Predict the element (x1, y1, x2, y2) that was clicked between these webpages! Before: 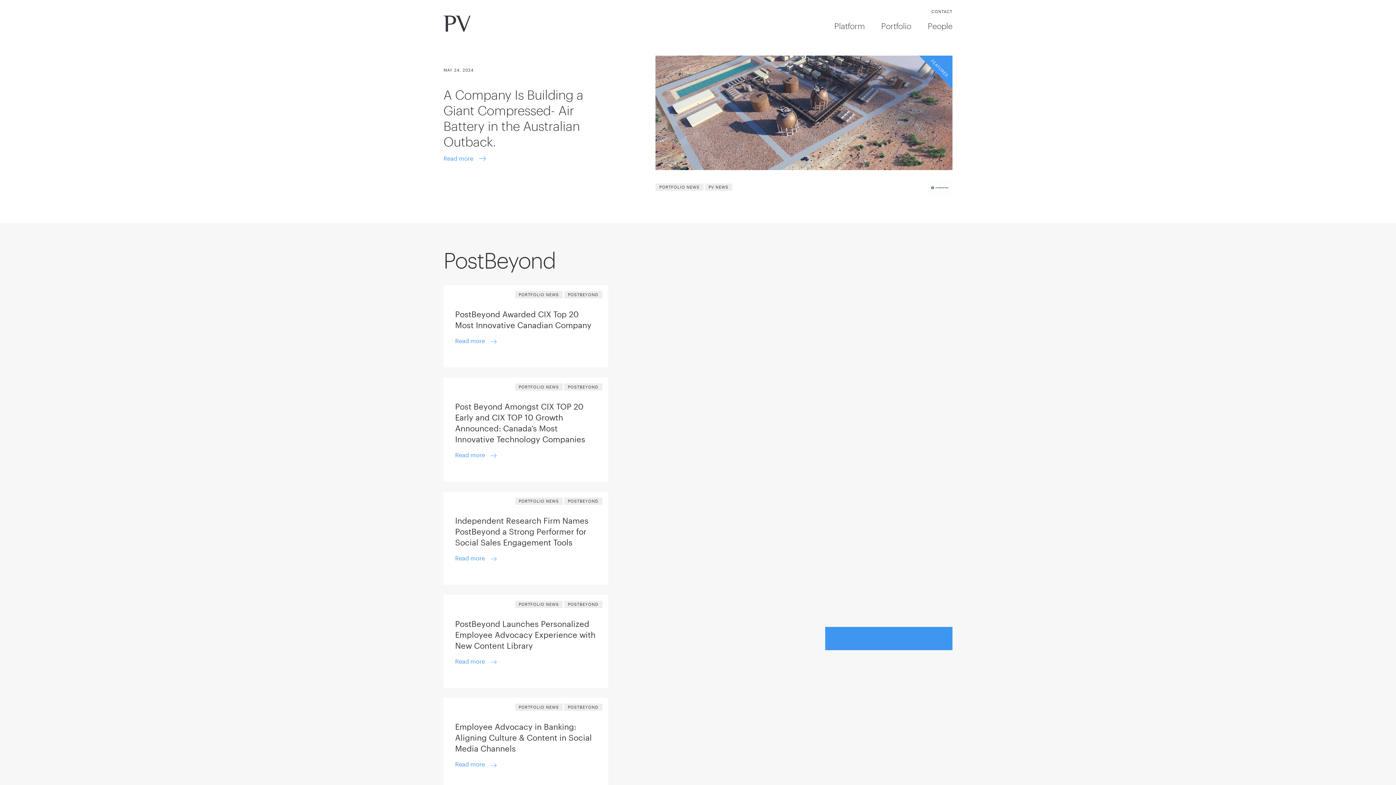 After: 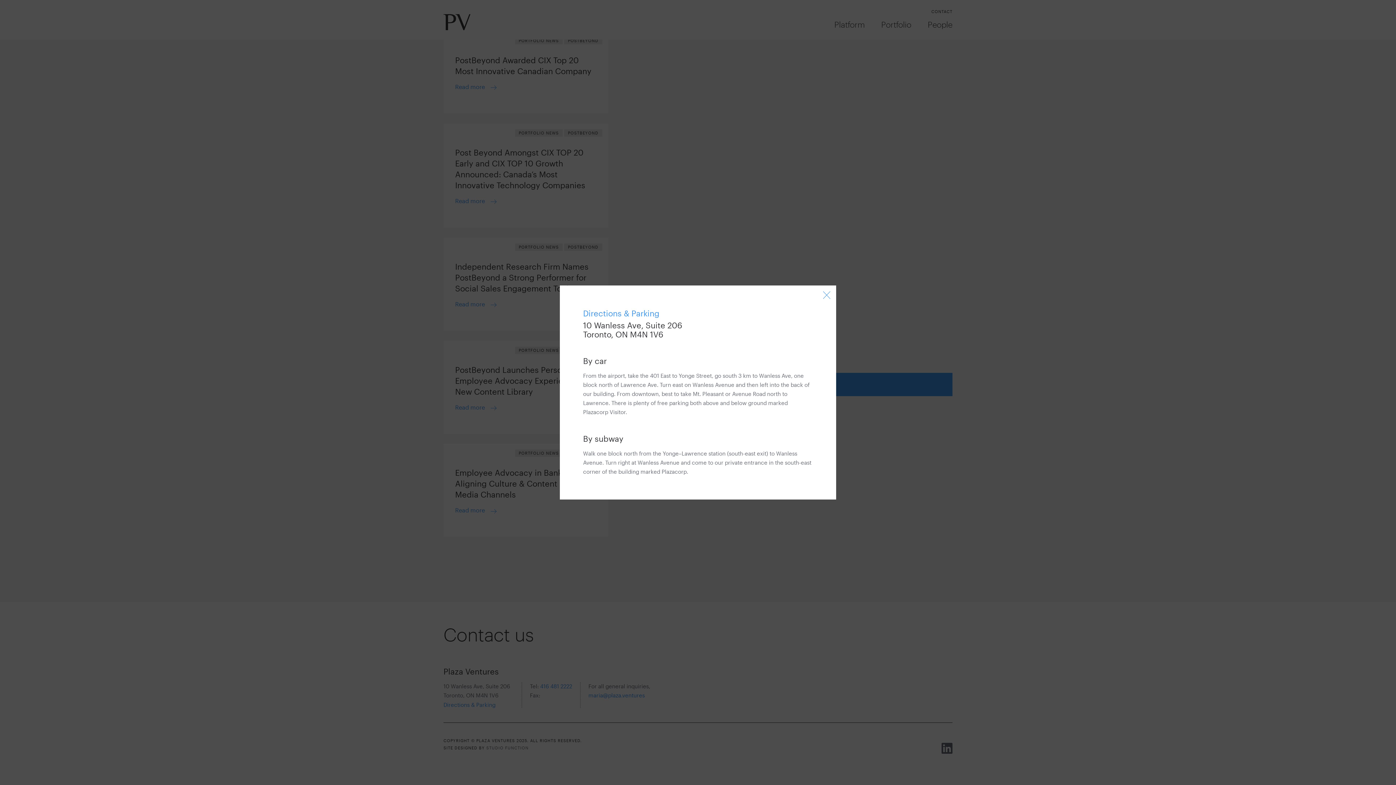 Action: bbox: (443, 773, 495, 779) label: Directions & Parking